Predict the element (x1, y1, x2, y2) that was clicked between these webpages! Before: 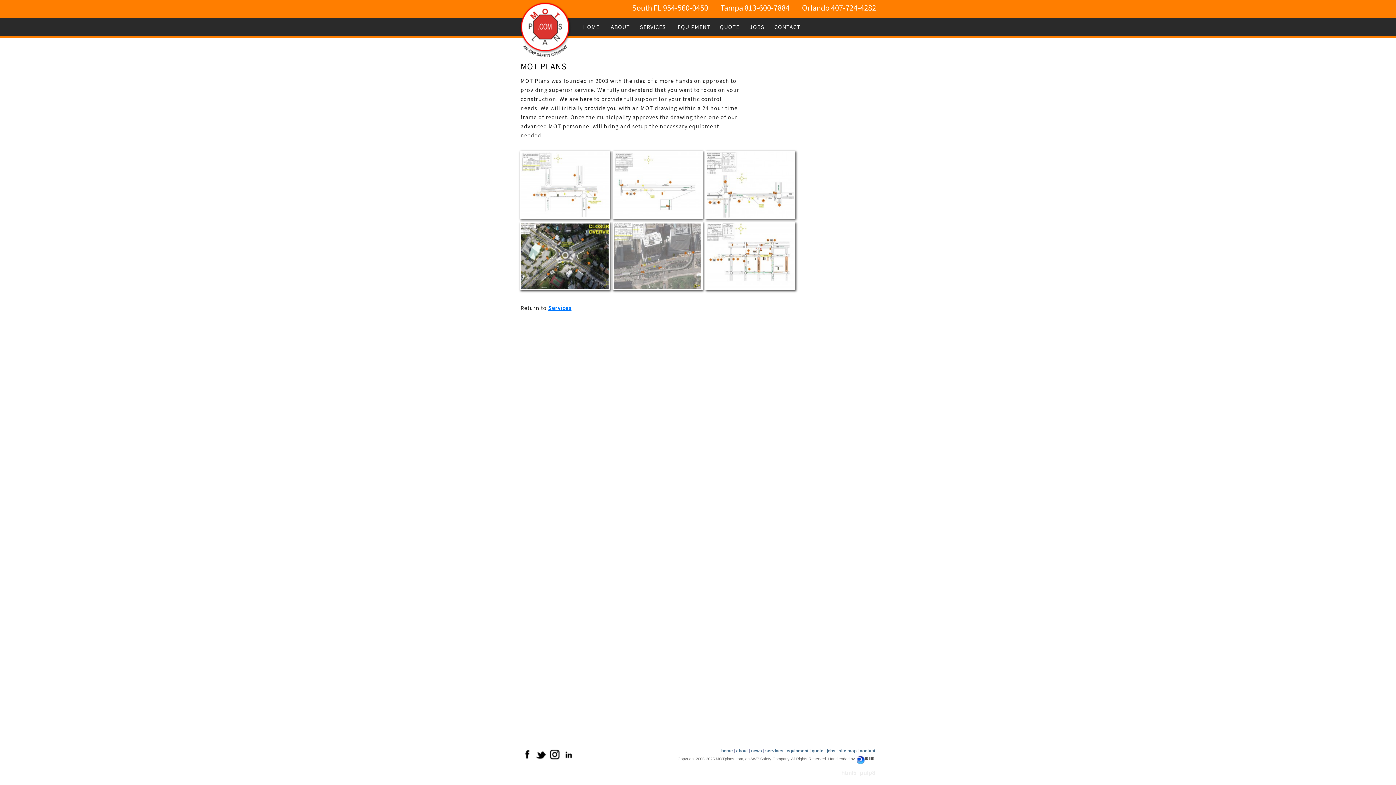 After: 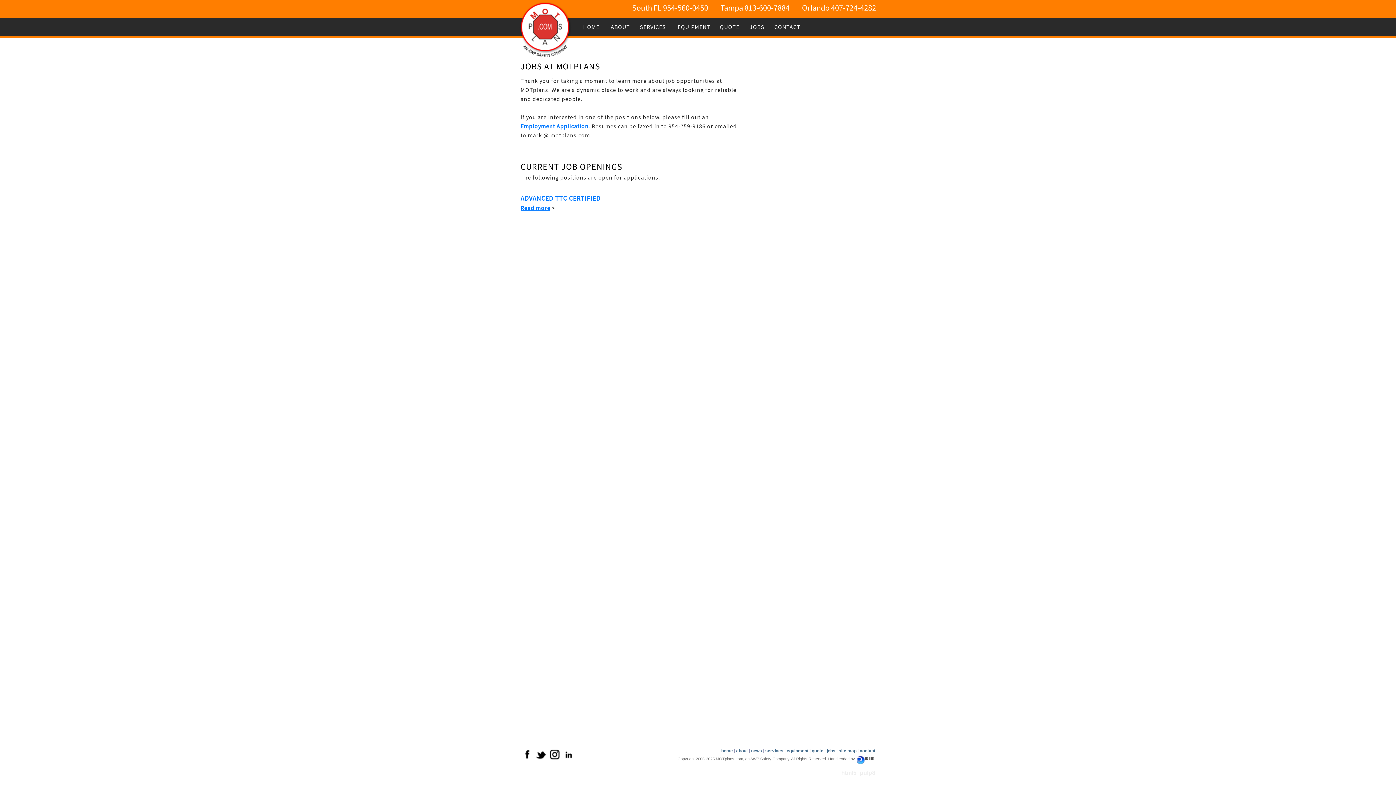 Action: bbox: (826, 748, 835, 753) label: jobs